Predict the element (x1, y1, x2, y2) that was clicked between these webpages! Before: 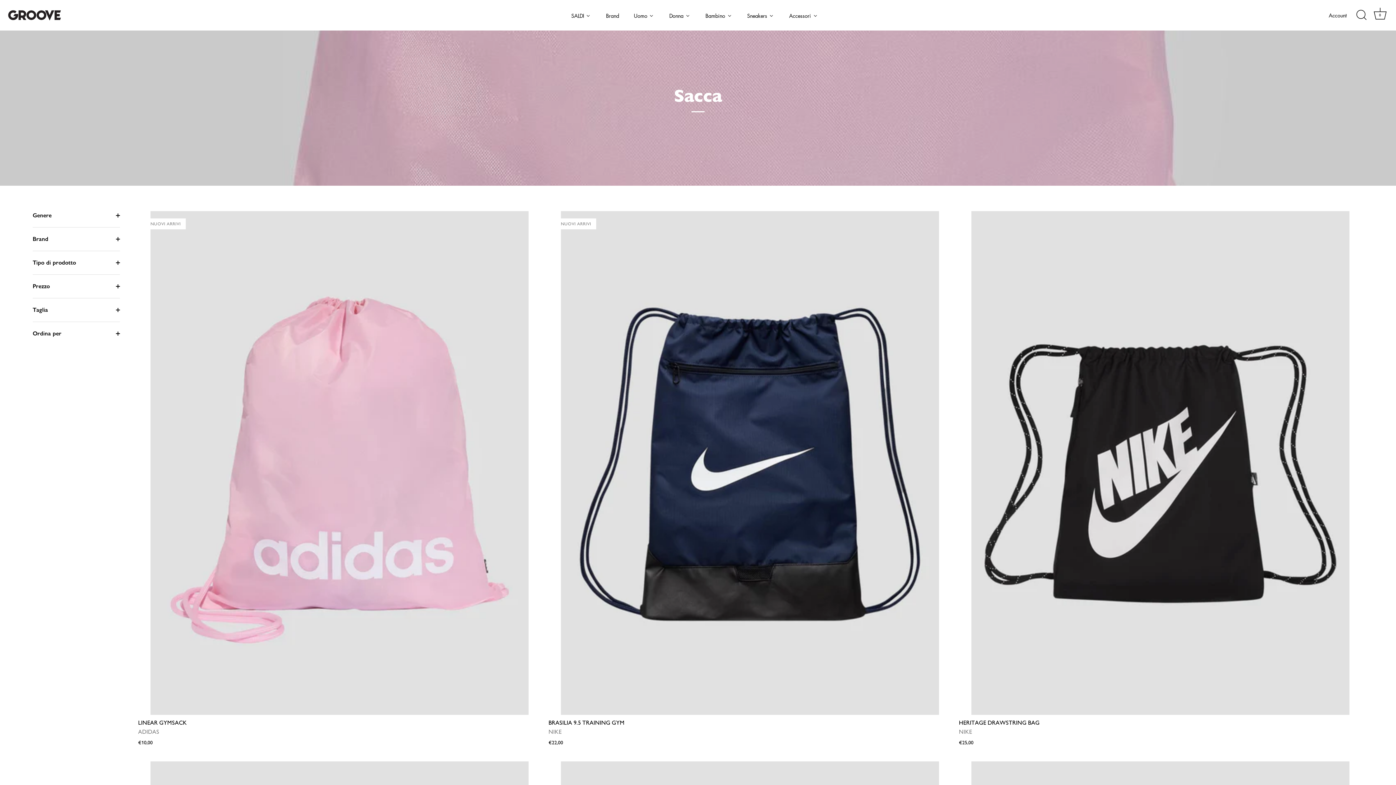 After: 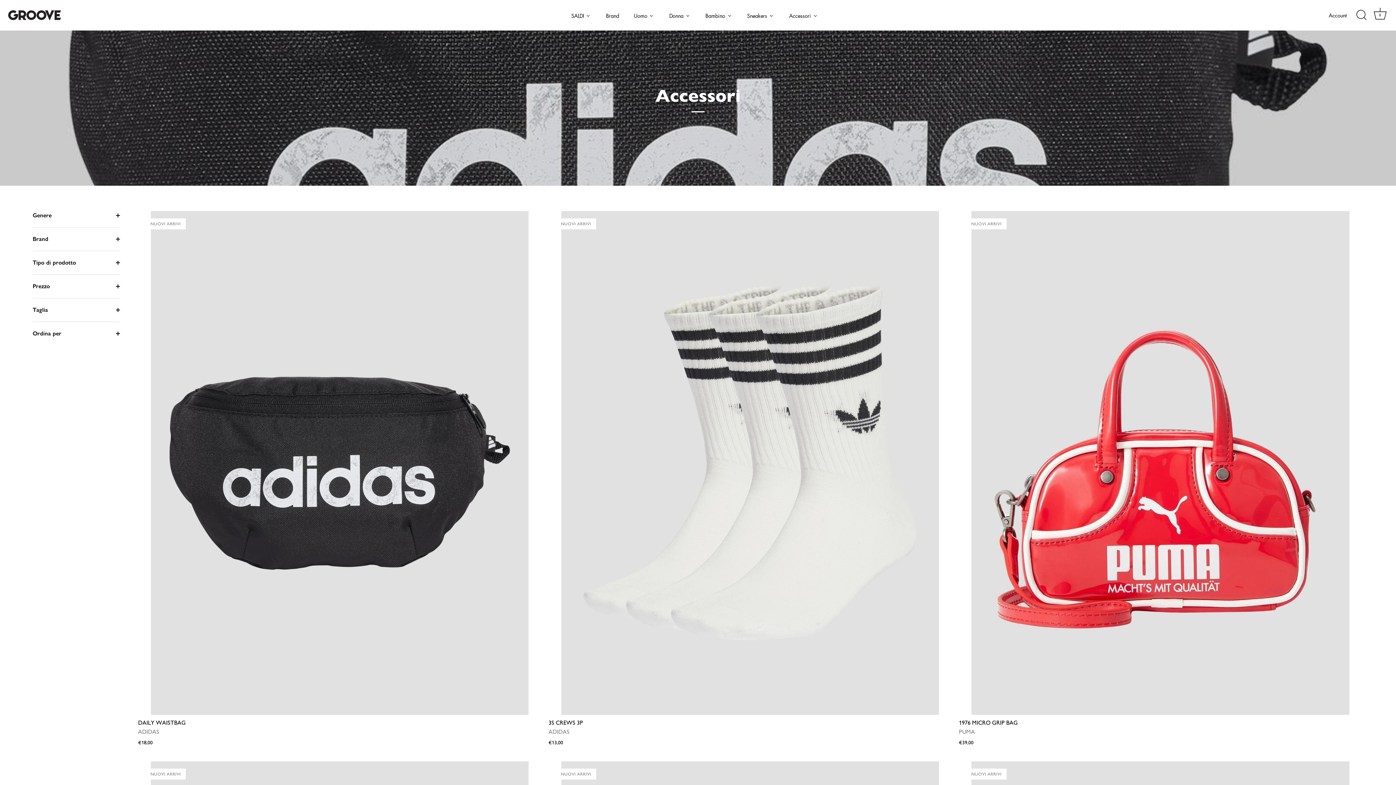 Action: label: Accessori bbox: (781, 7, 825, 22)